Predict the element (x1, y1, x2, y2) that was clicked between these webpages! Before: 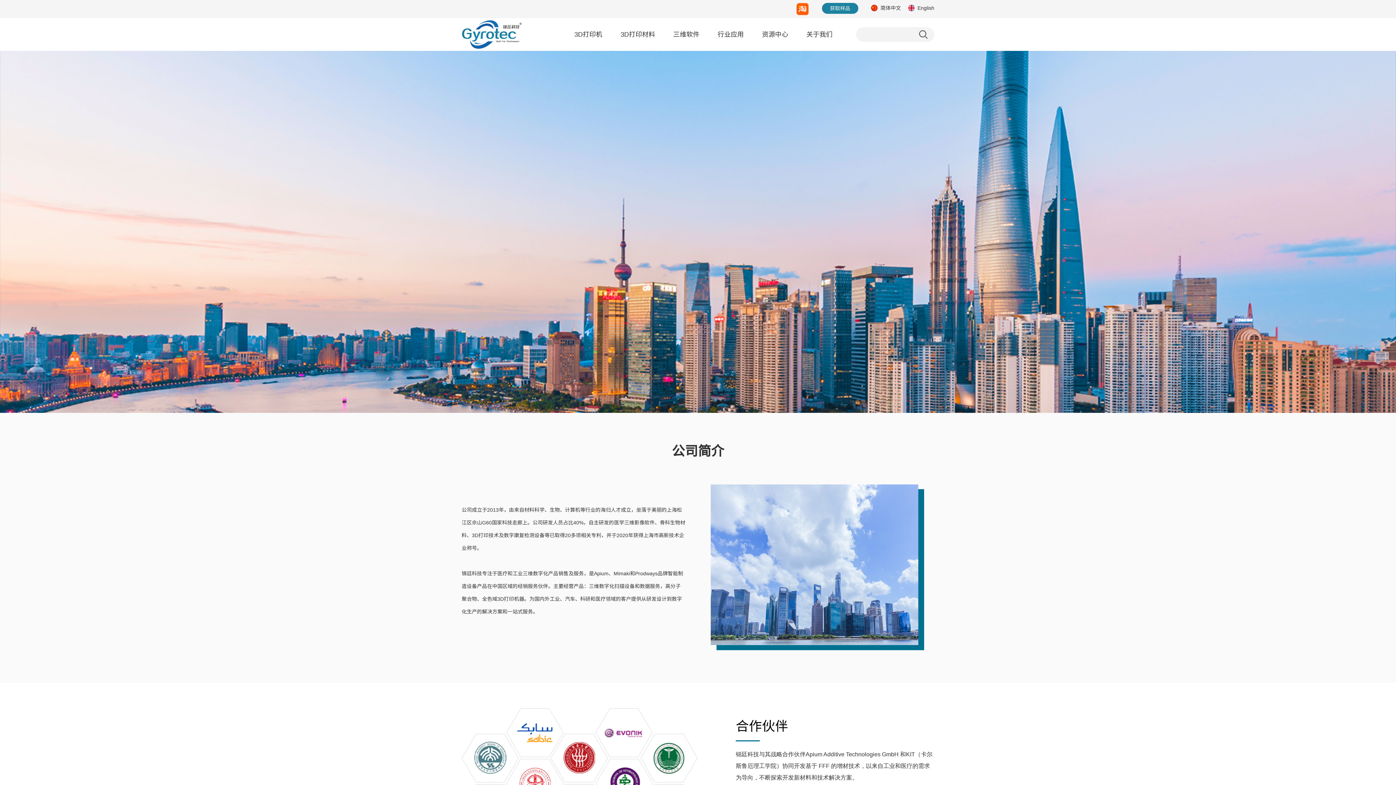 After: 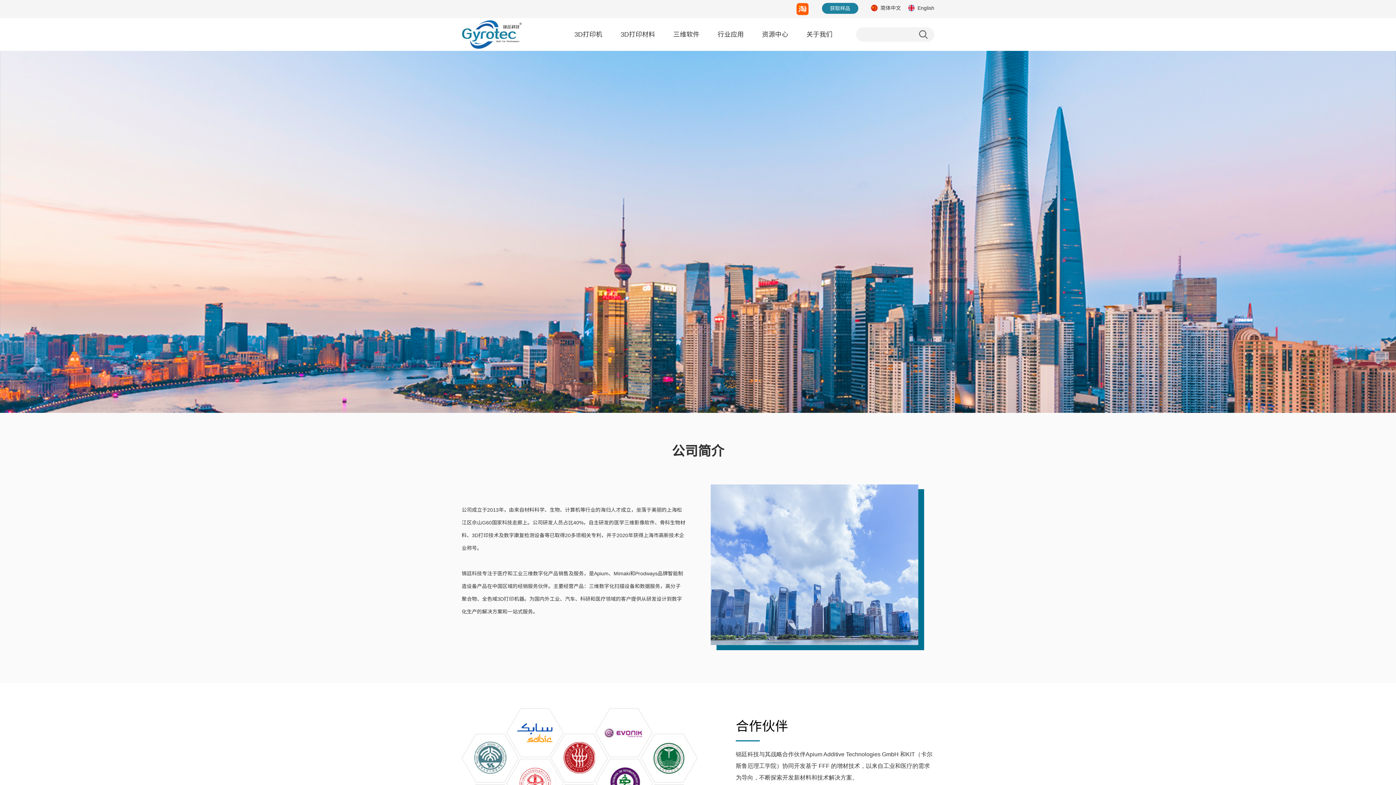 Action: bbox: (796, 2, 809, 15)